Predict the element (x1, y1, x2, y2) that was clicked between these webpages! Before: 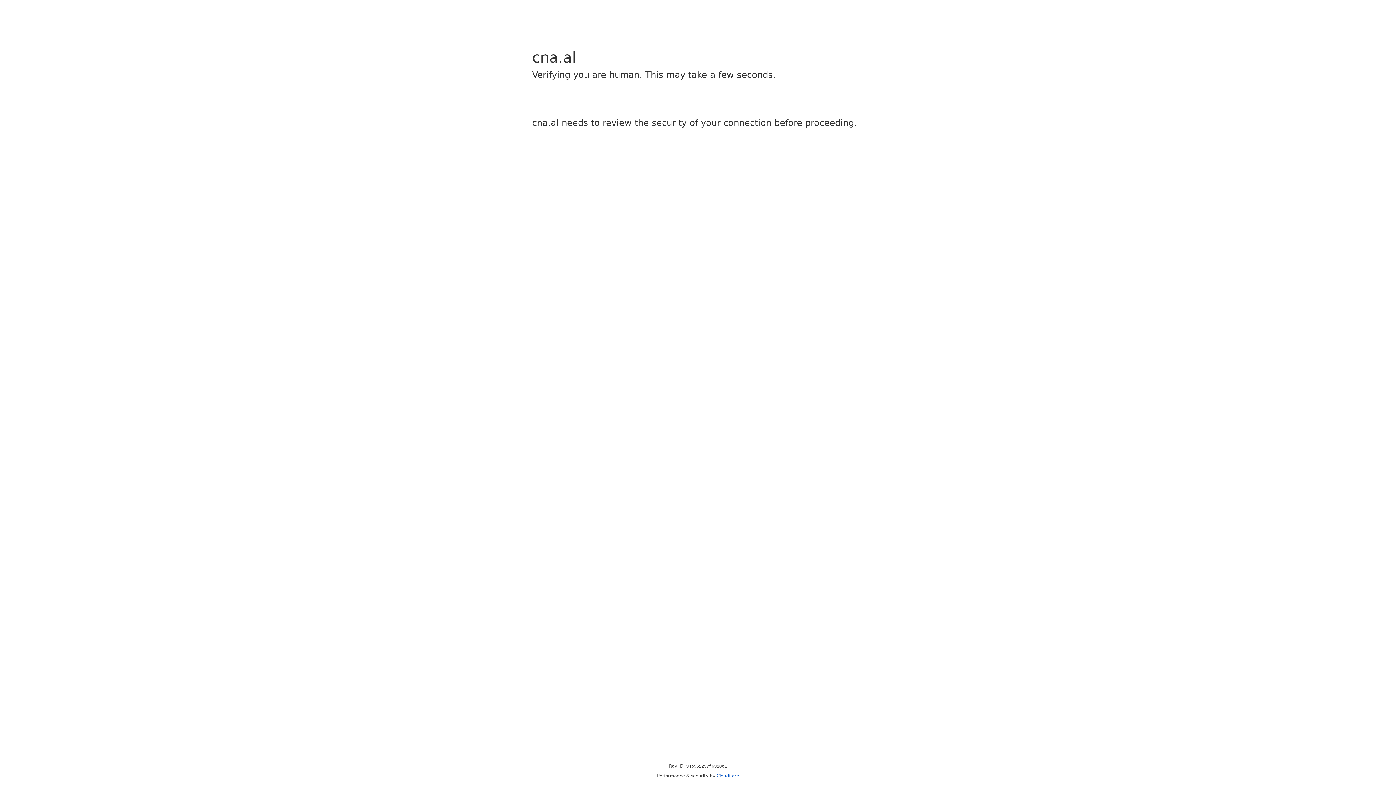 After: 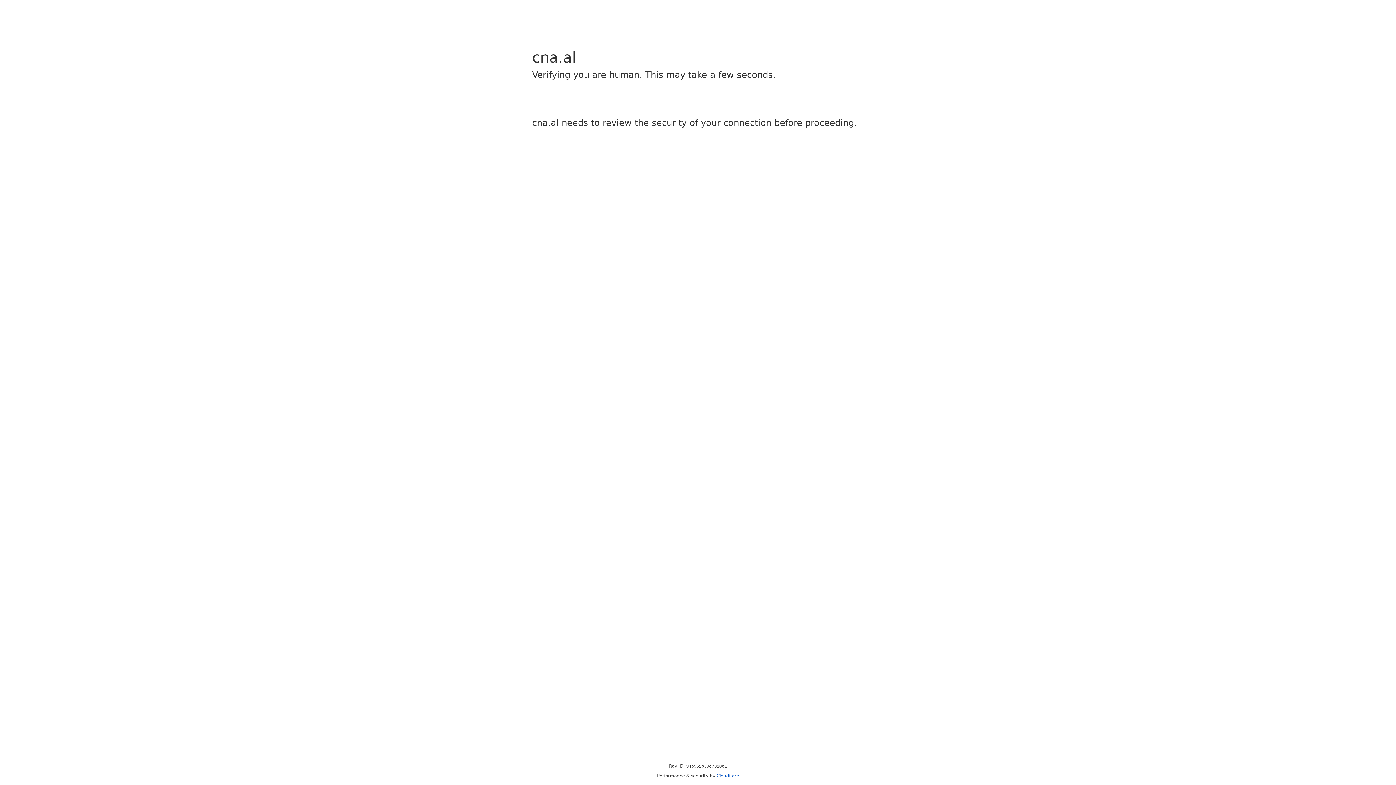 Action: bbox: (716, 773, 739, 778) label: Cloudflare